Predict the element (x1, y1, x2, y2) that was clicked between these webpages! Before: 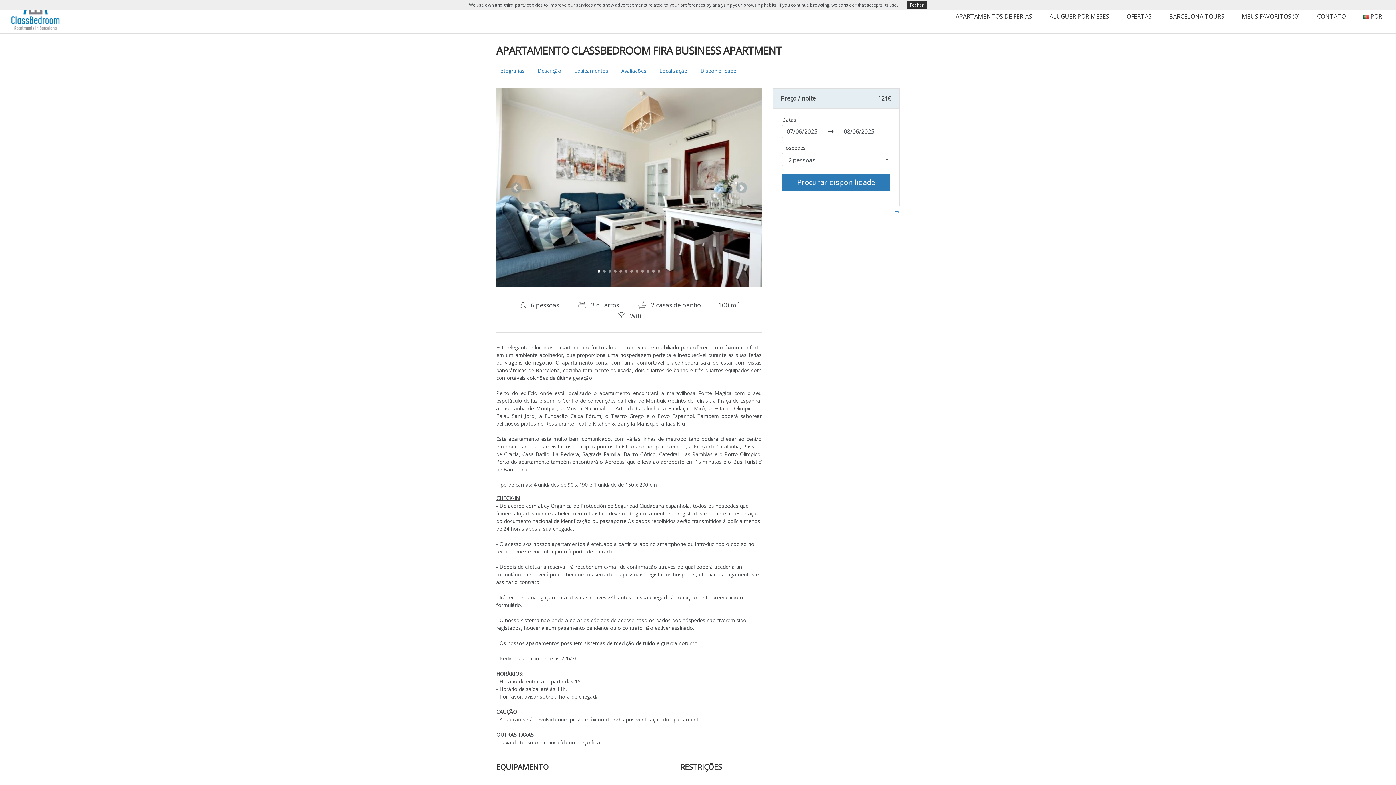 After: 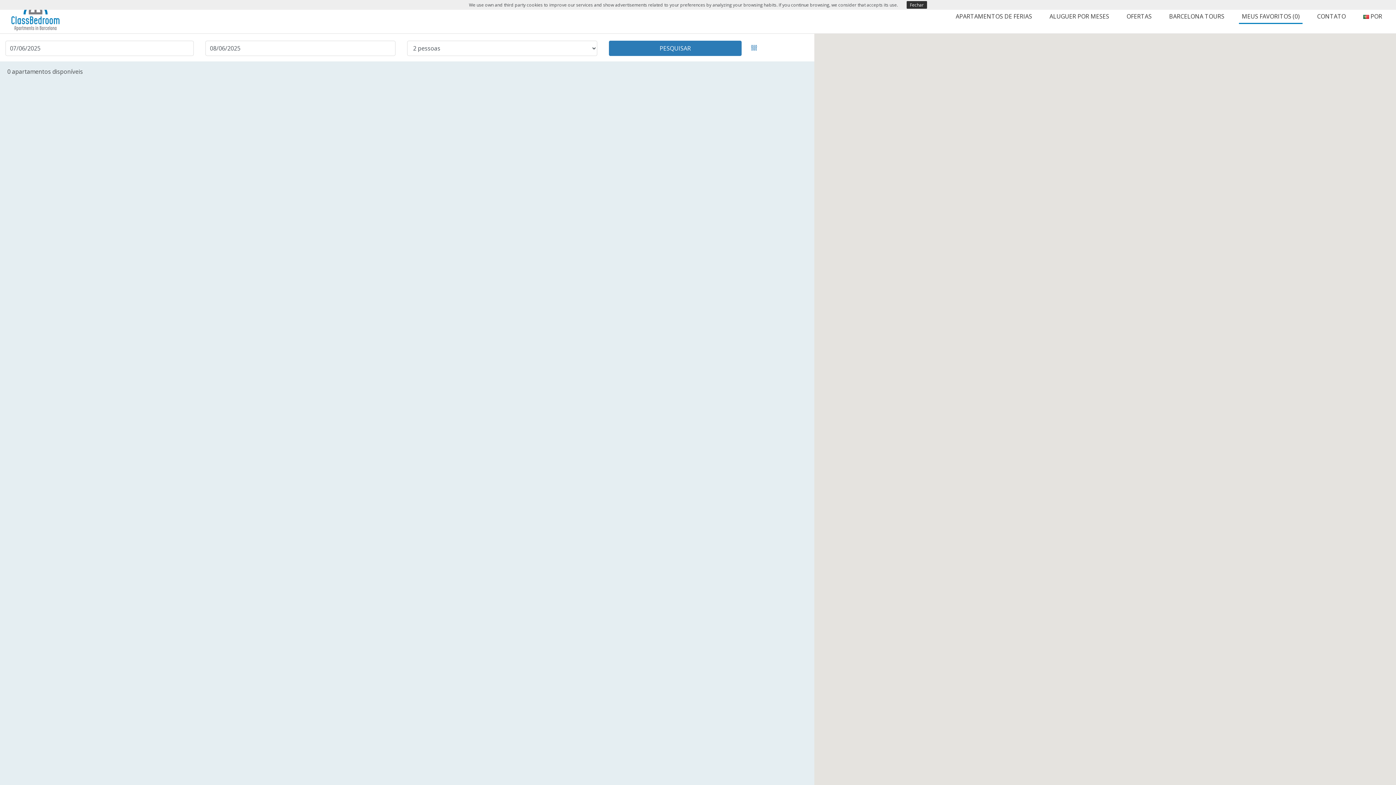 Action: bbox: (1239, 9, 1302, 23) label: MEUS FAVORITOS (0)